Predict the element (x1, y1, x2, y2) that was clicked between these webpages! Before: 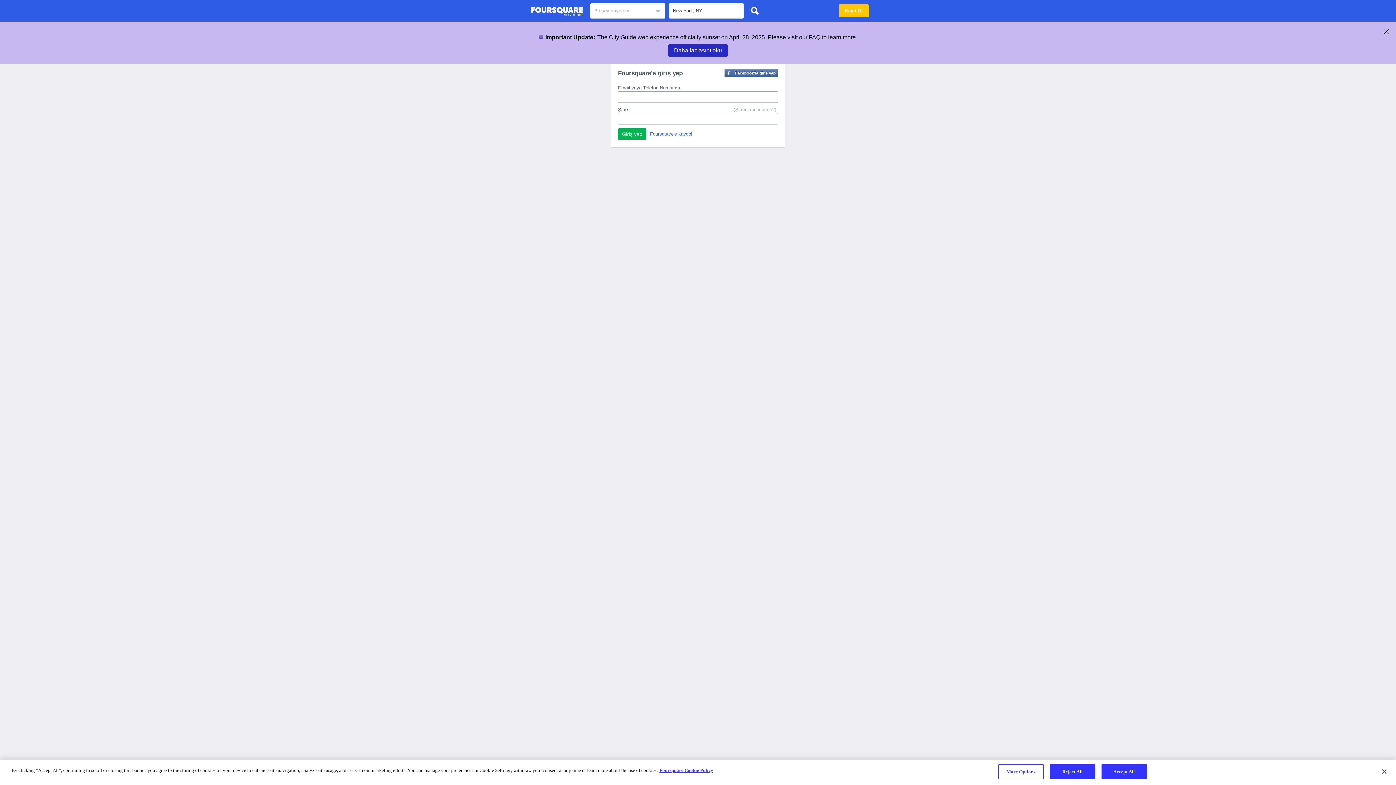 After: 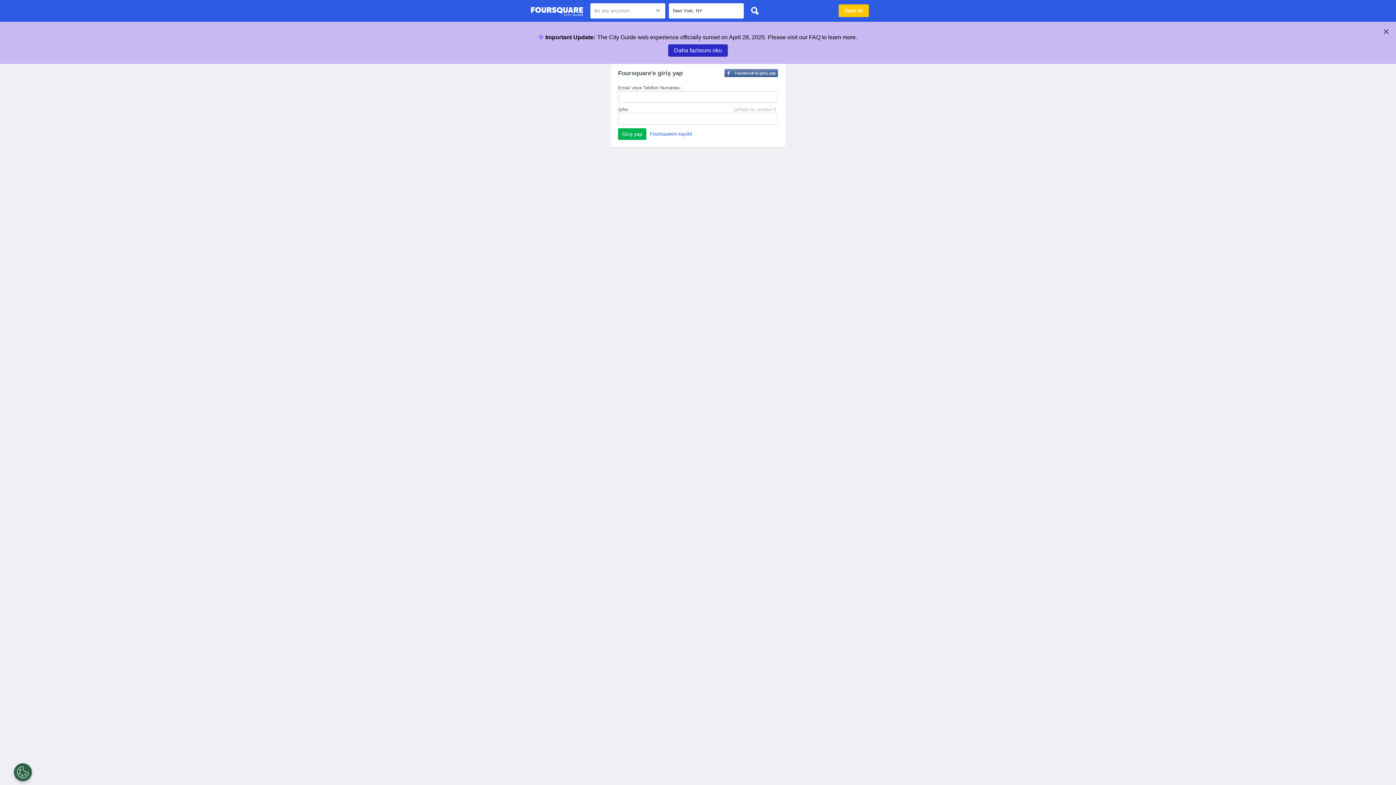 Action: label: Reject All bbox: (1050, 764, 1095, 779)